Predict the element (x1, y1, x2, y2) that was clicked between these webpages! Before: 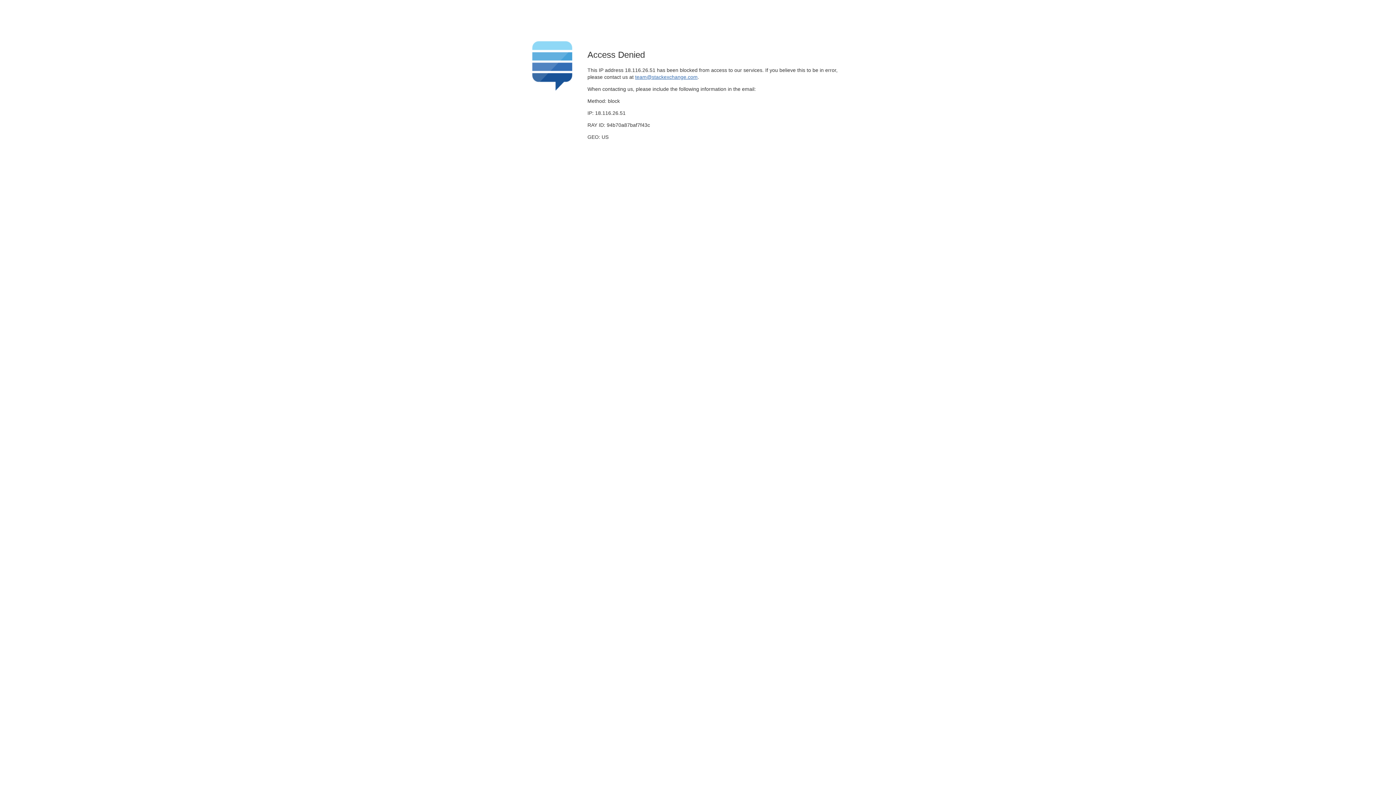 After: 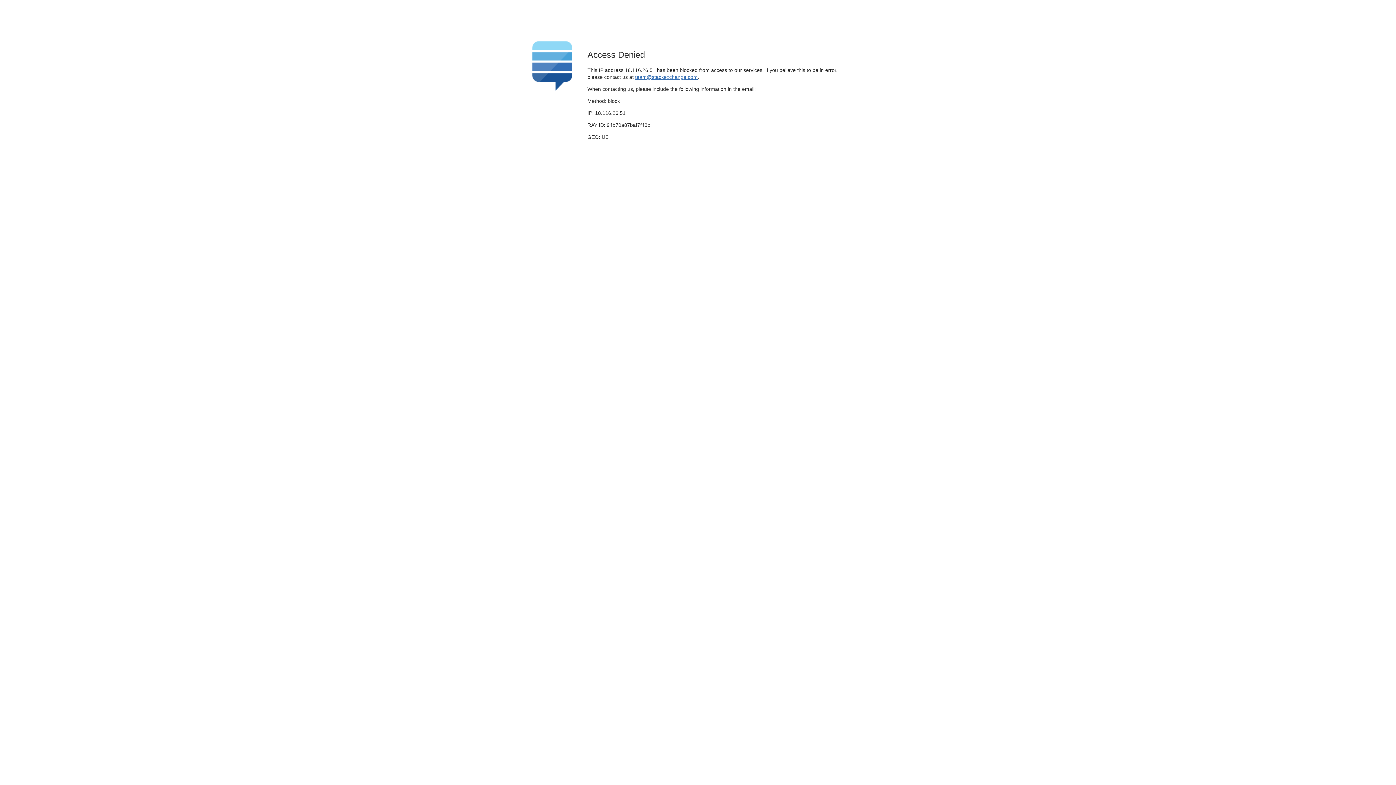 Action: bbox: (635, 74, 697, 79) label: team@stackexchange.com